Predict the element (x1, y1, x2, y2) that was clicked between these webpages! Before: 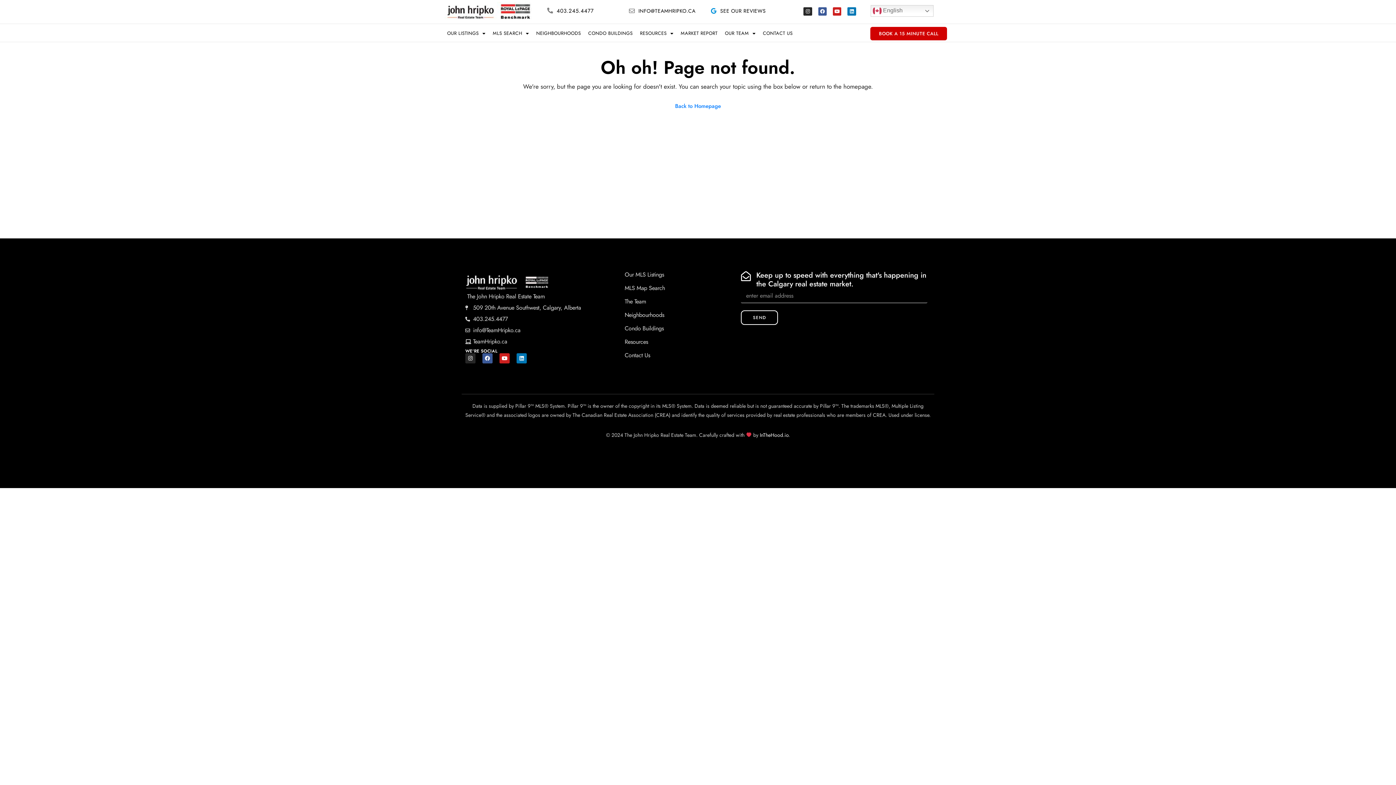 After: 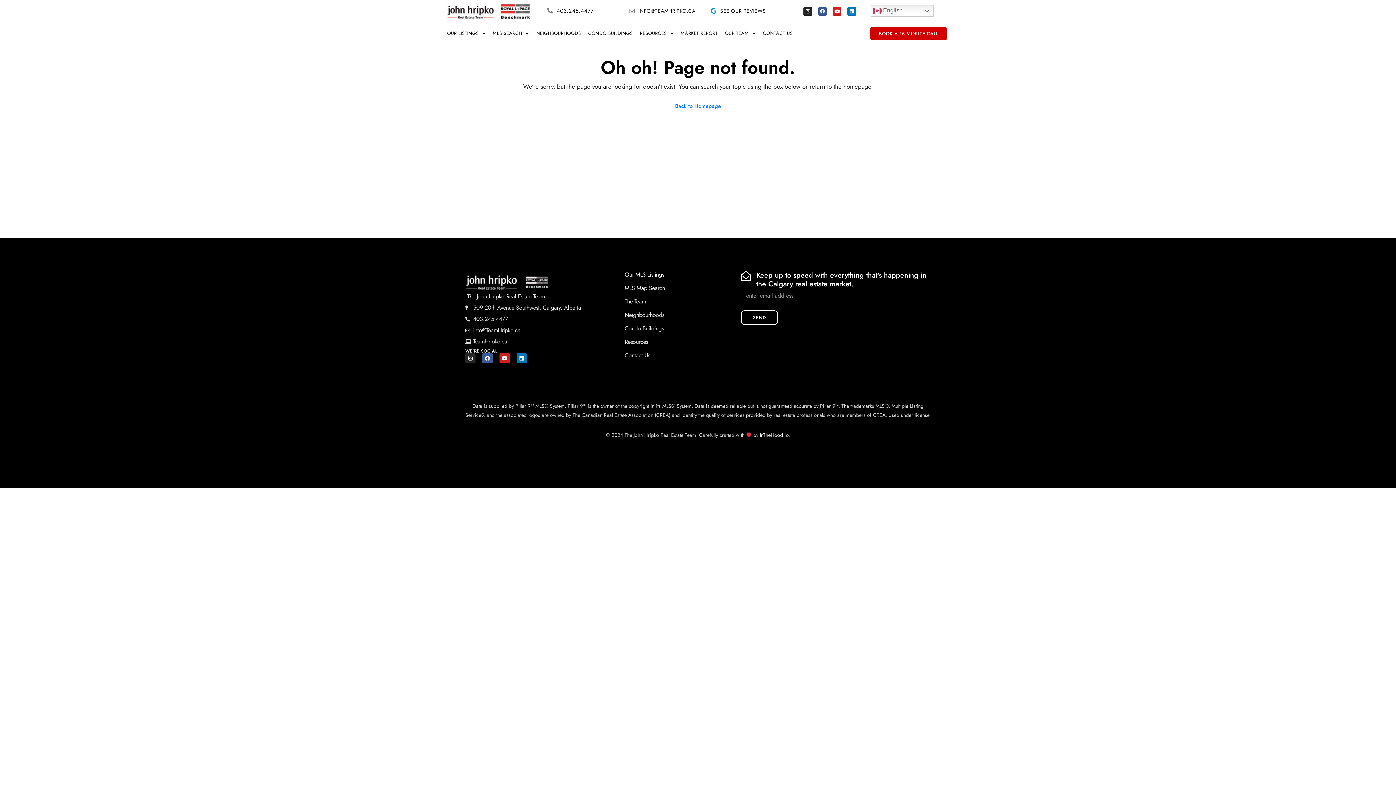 Action: label: Our MLS Listings bbox: (623, 271, 733, 278)